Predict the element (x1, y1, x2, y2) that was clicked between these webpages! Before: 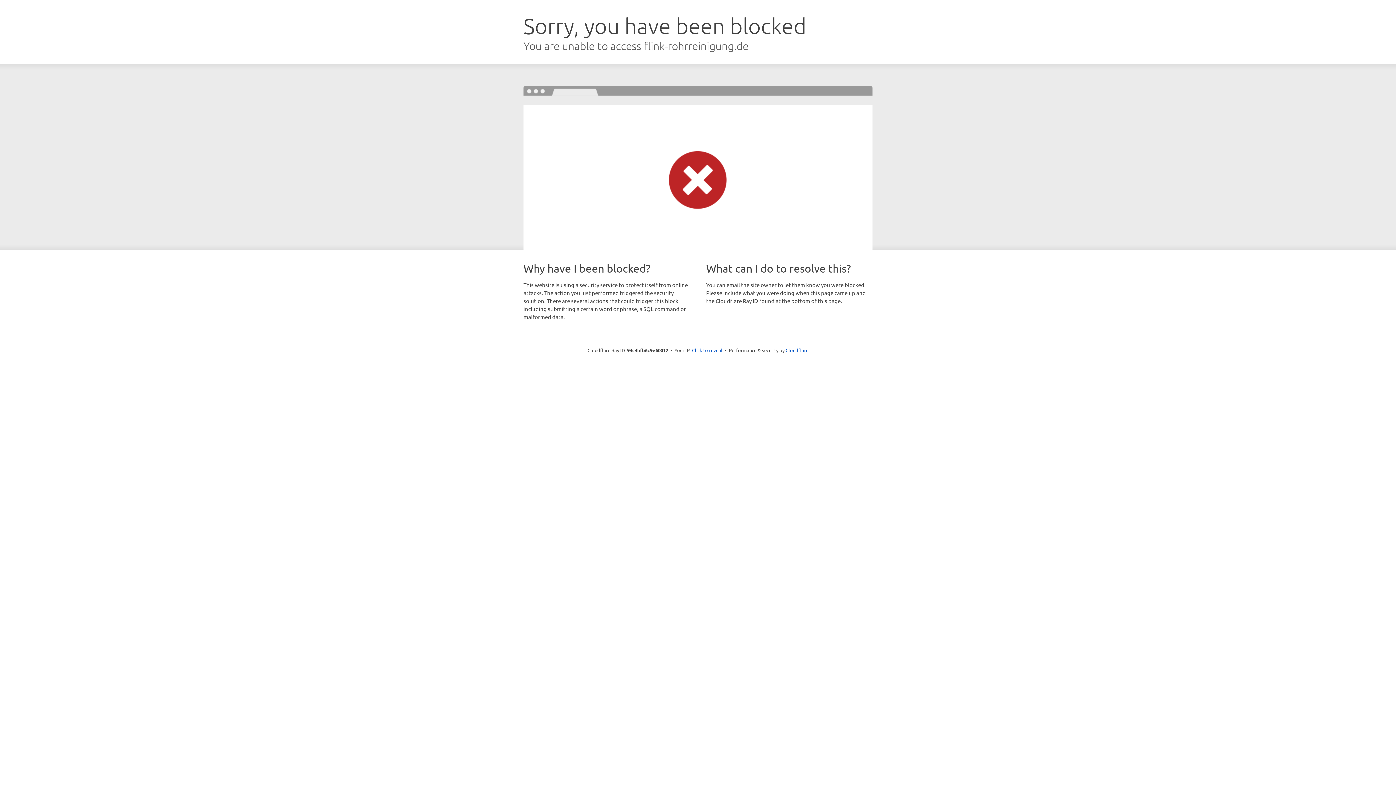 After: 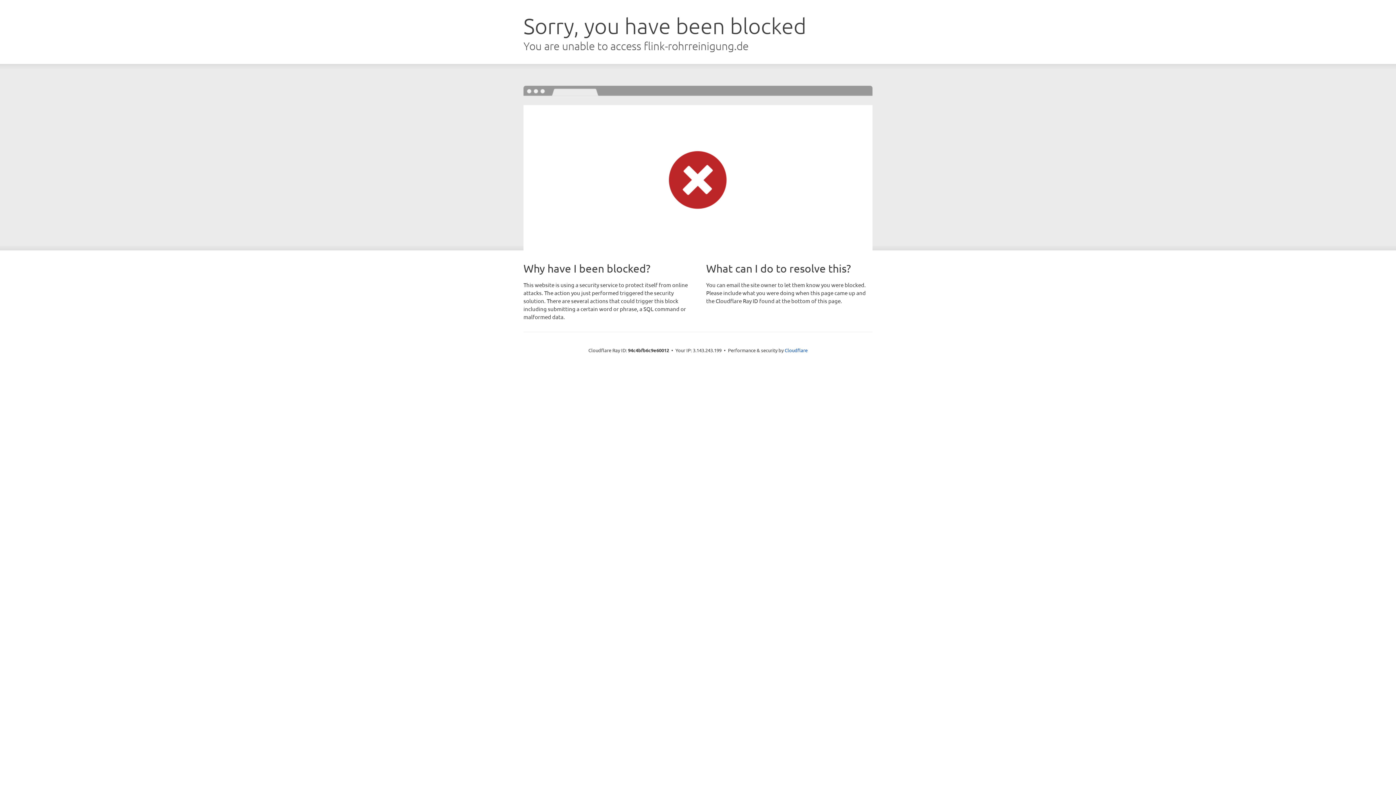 Action: label: Click to reveal bbox: (692, 346, 722, 353)